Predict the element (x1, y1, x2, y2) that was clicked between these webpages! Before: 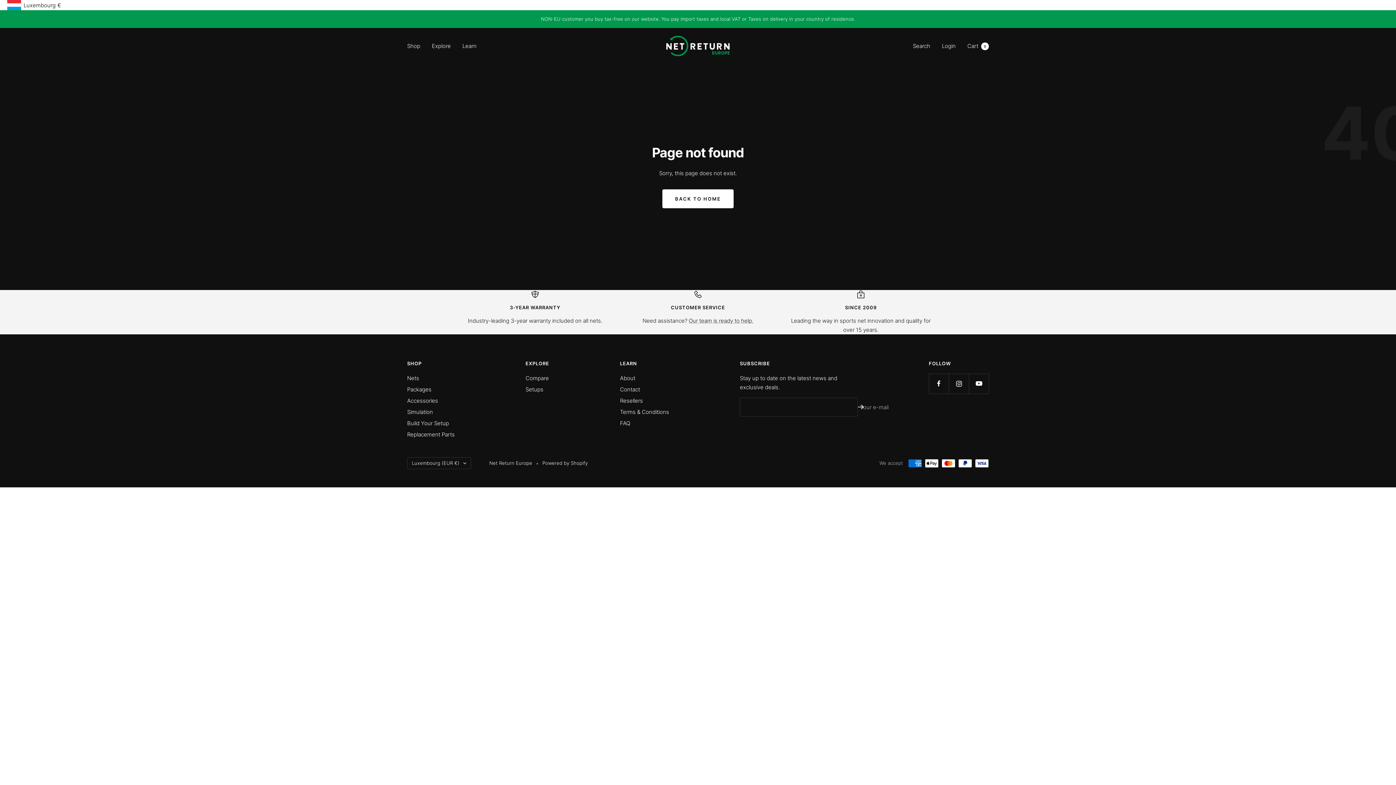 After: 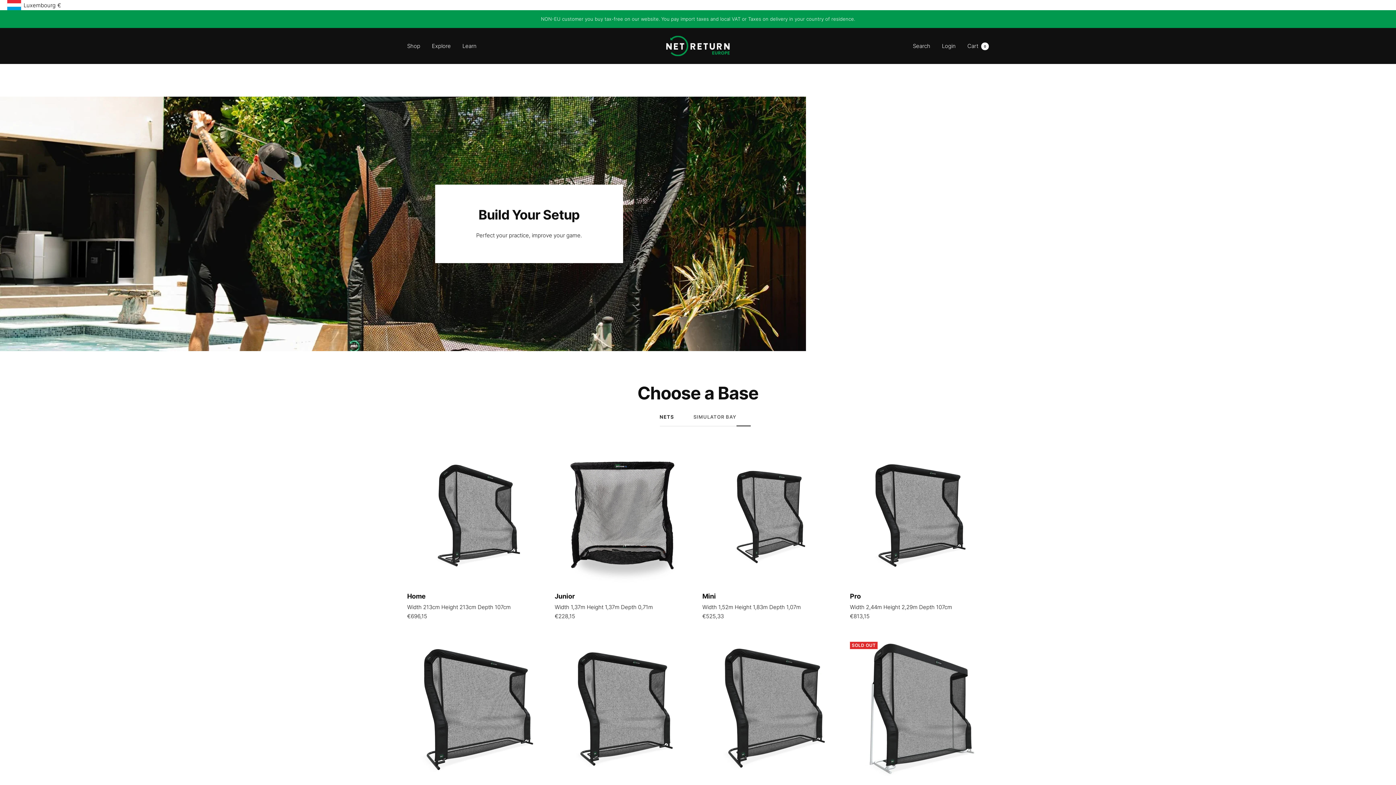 Action: label: Build Your Setup bbox: (407, 419, 449, 428)